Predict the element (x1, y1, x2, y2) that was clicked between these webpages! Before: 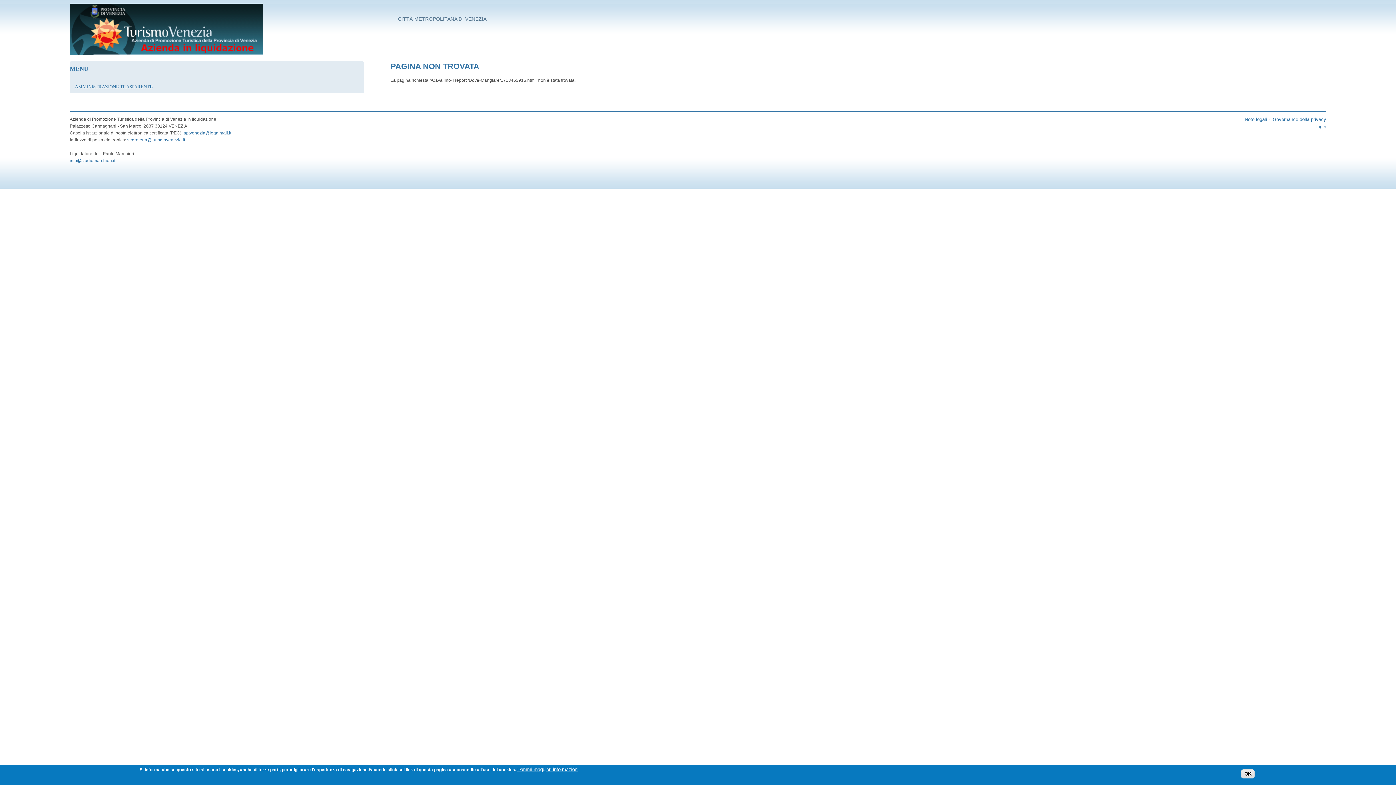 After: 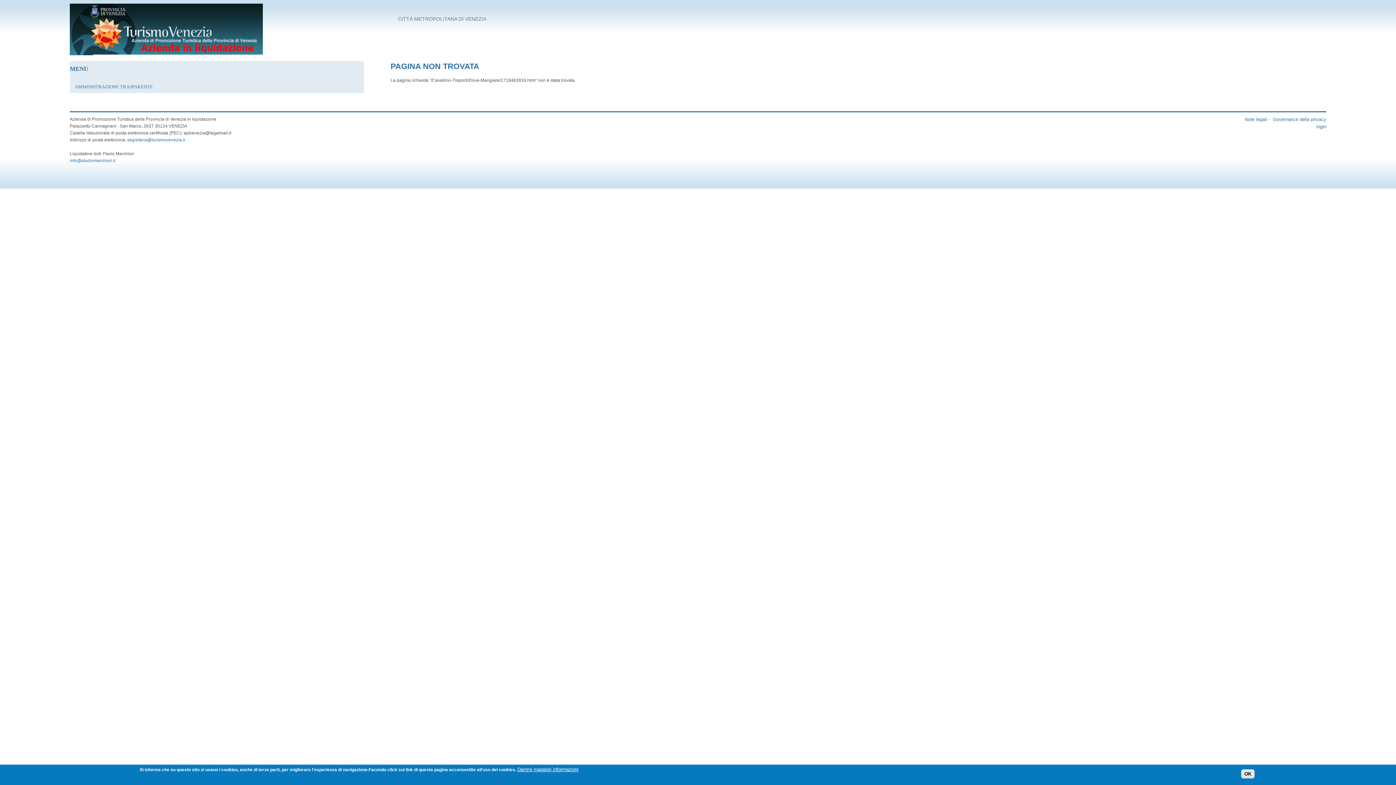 Action: label: aptvenezia@legalmail.it bbox: (183, 130, 231, 135)